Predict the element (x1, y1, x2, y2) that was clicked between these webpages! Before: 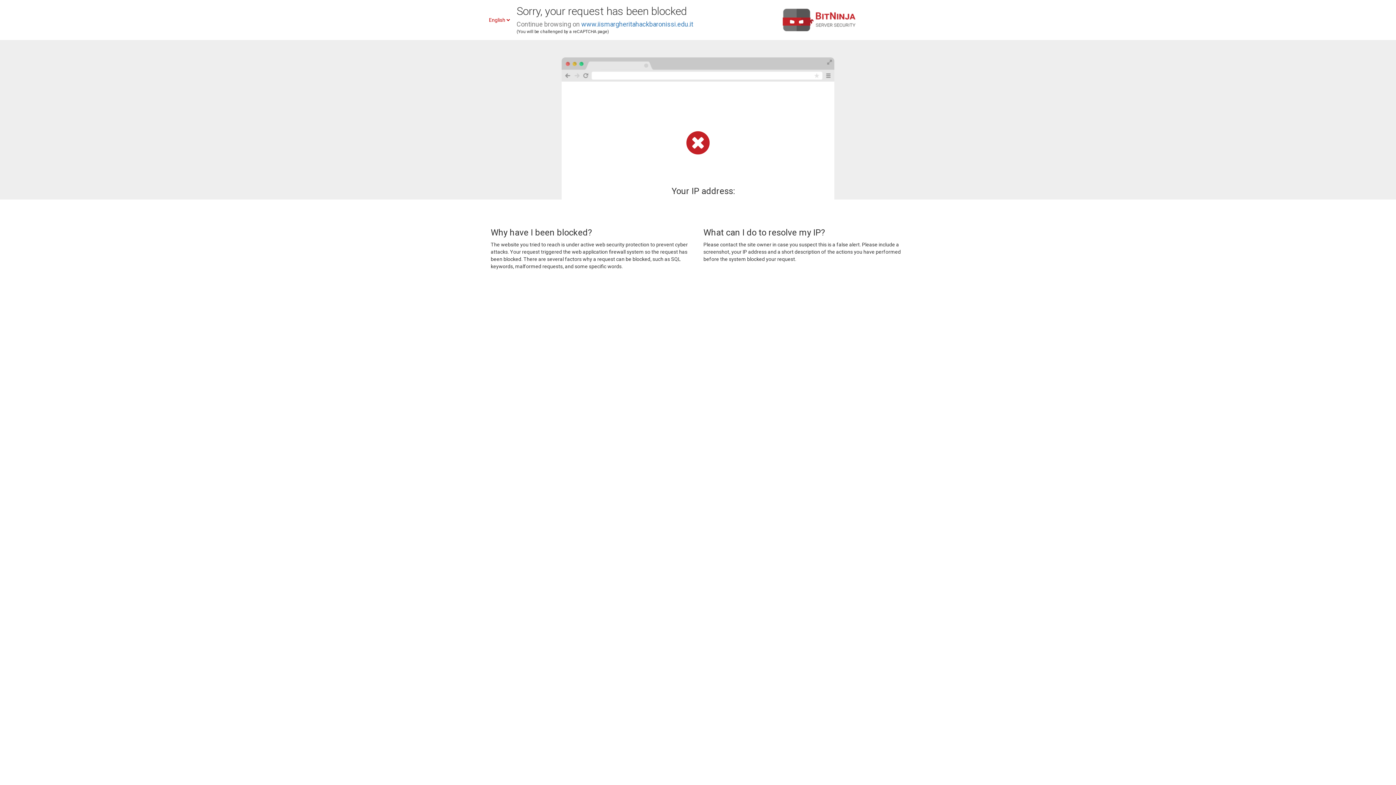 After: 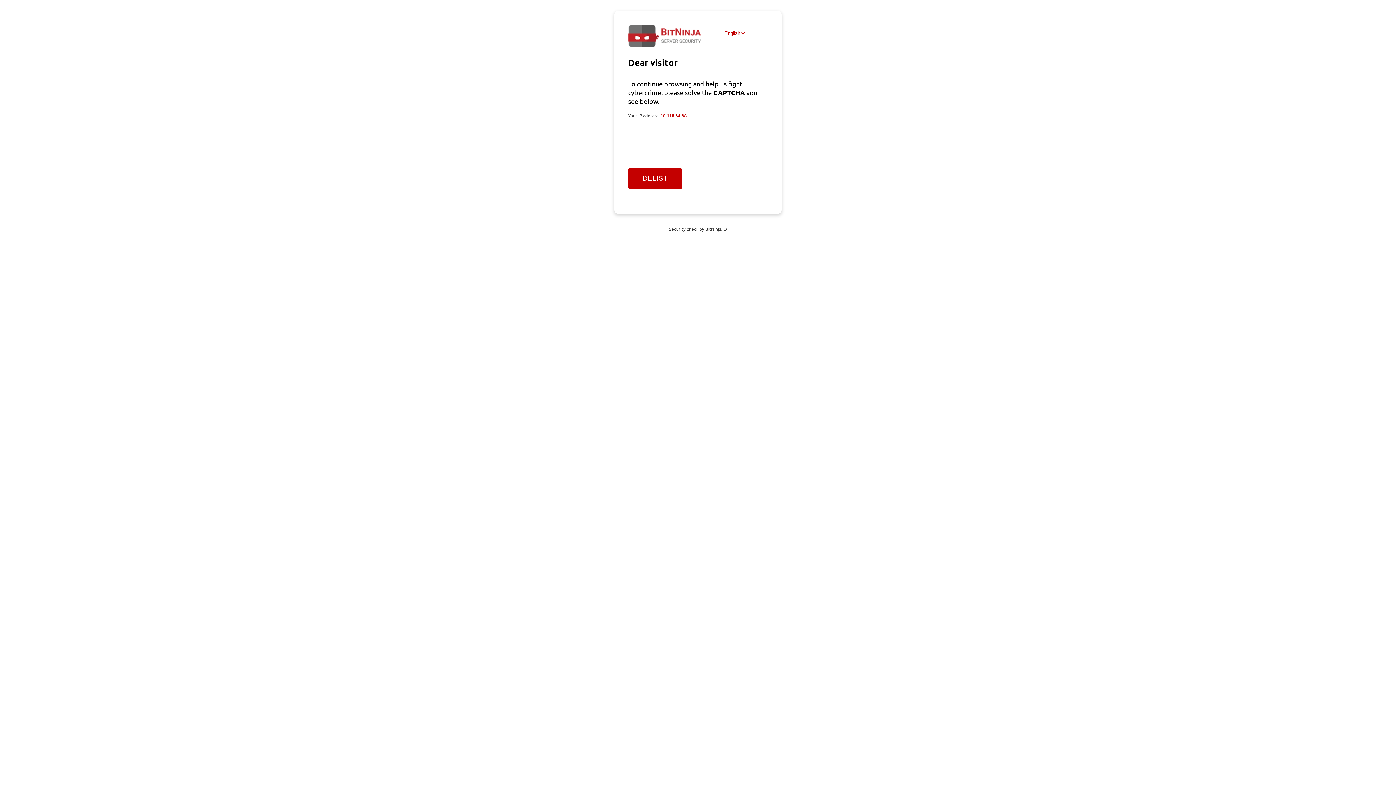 Action: bbox: (581, 20, 693, 28) label: www.iismargheritahackbaronissi.edu.it